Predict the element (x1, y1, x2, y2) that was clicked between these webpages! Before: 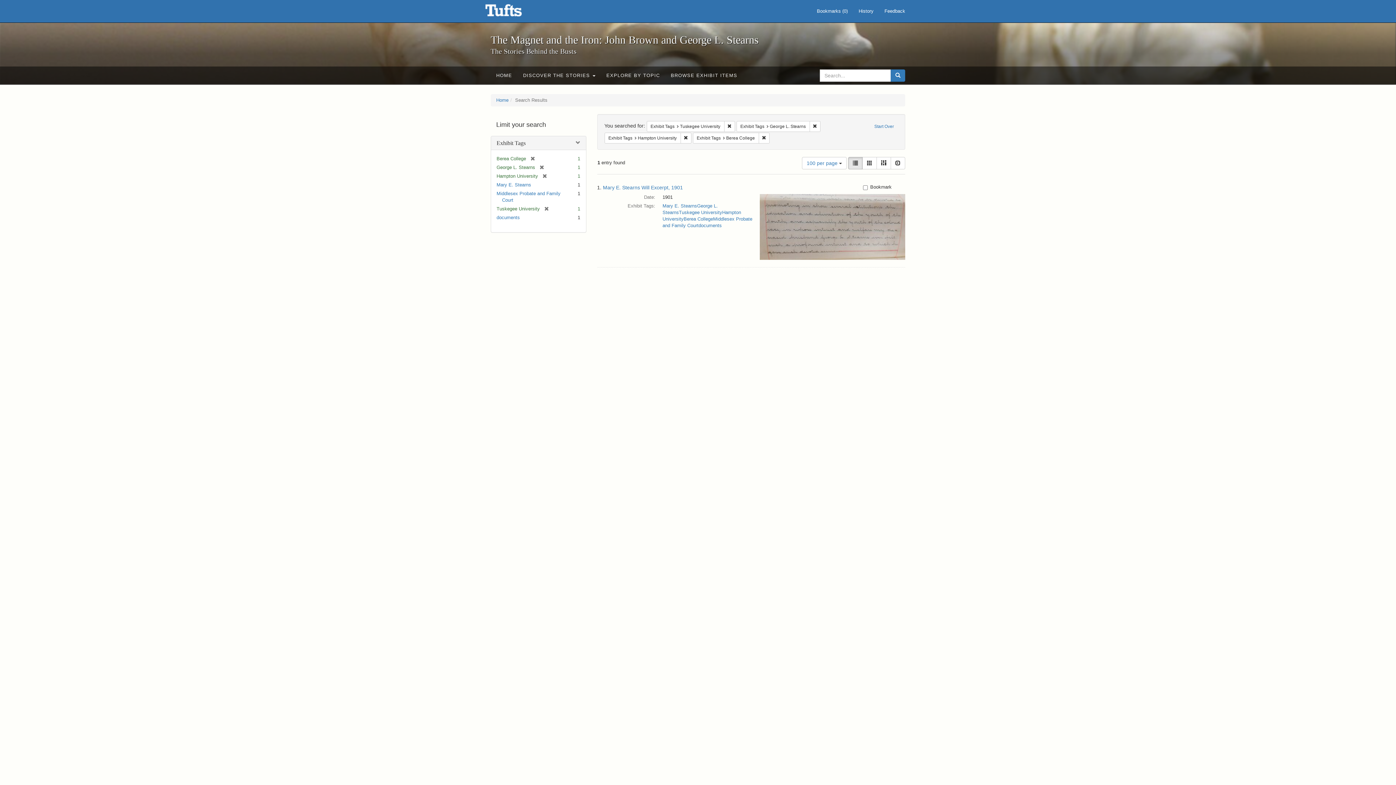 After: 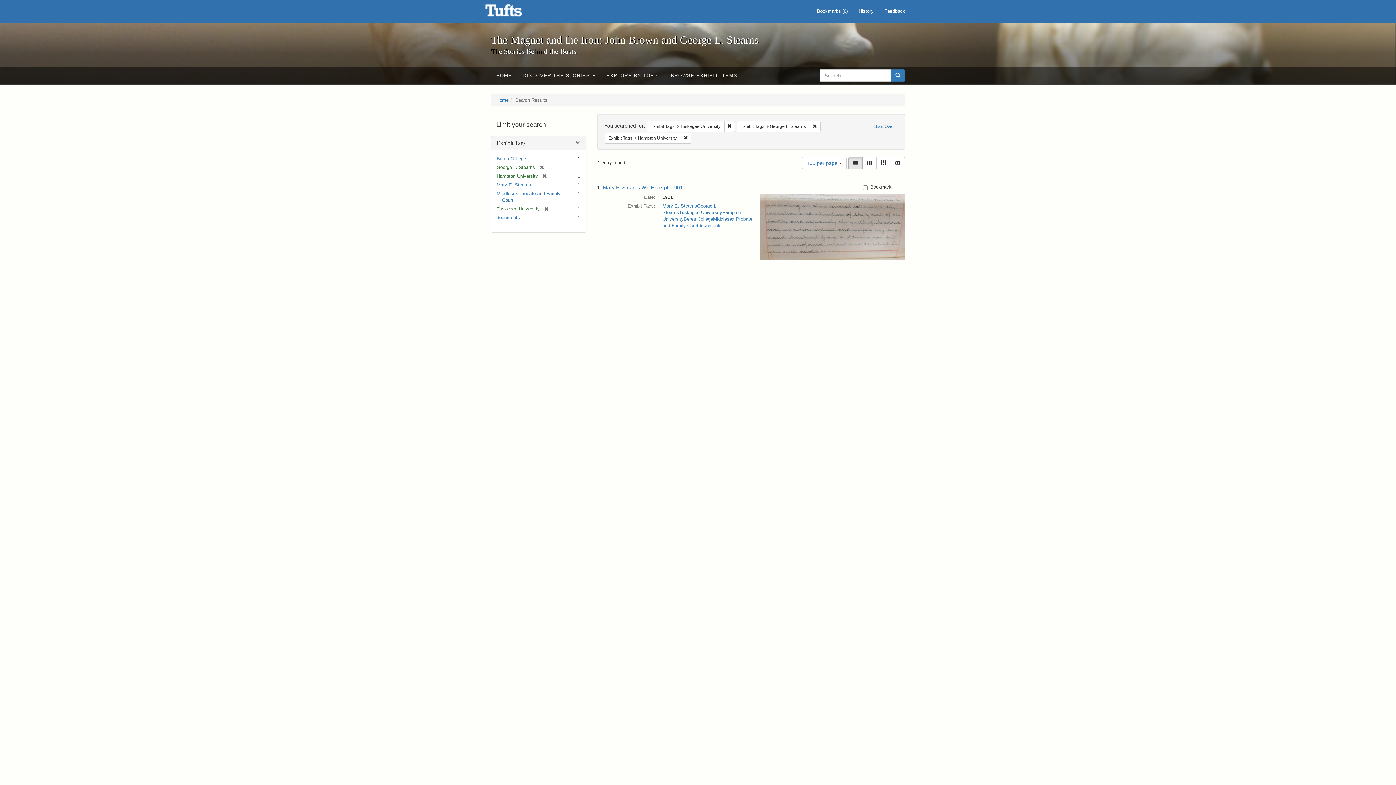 Action: label: [remove] bbox: (526, 156, 535, 161)